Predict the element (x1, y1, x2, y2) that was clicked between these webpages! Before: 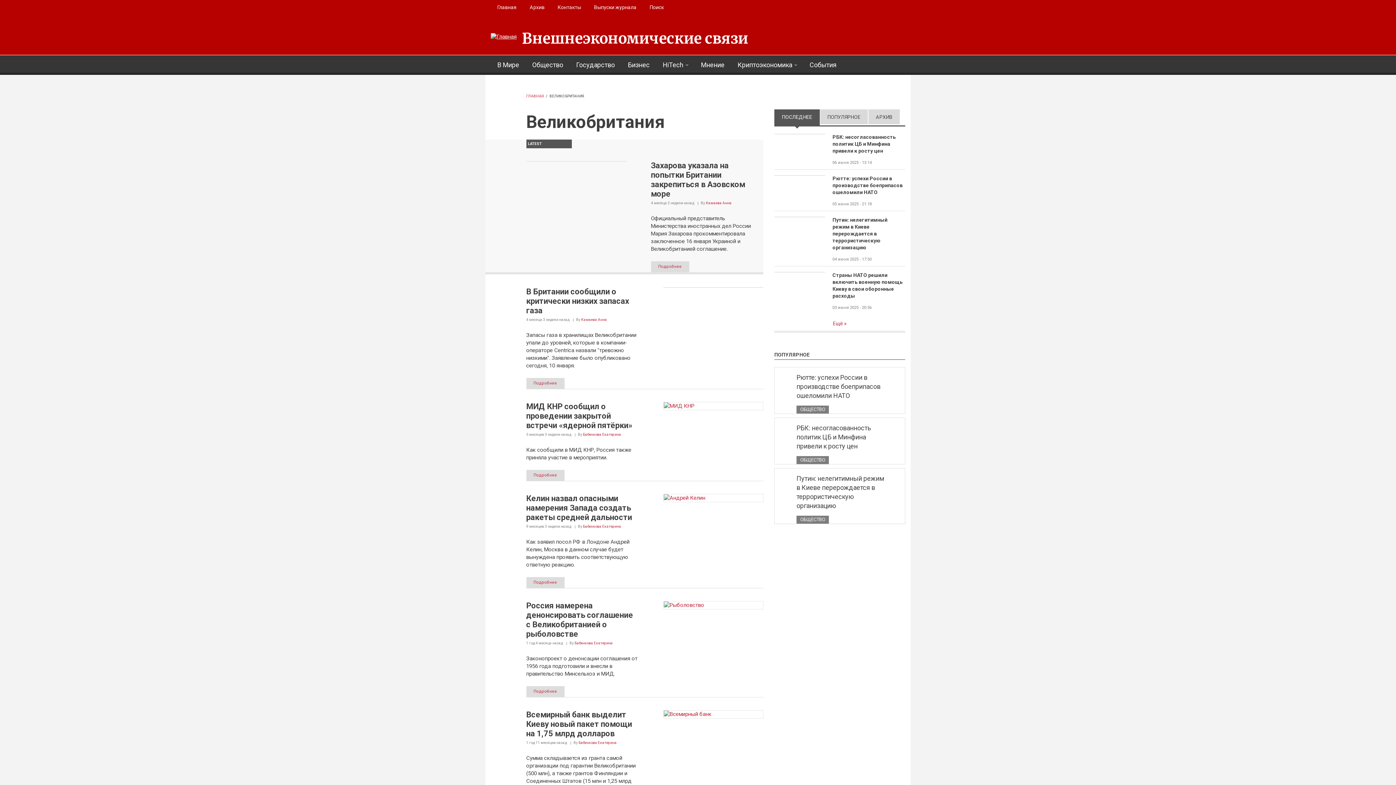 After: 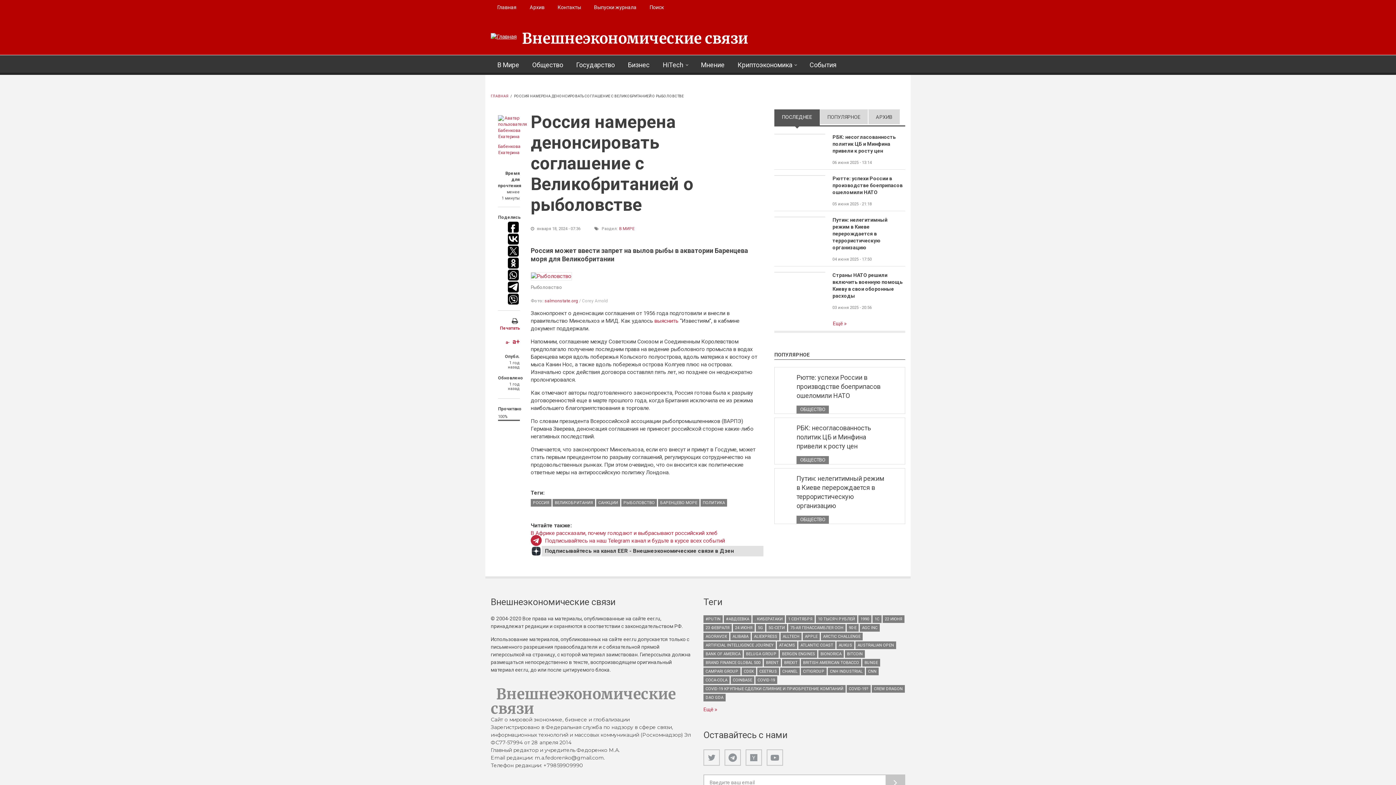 Action: bbox: (526, 686, 564, 697) label: Подробнее